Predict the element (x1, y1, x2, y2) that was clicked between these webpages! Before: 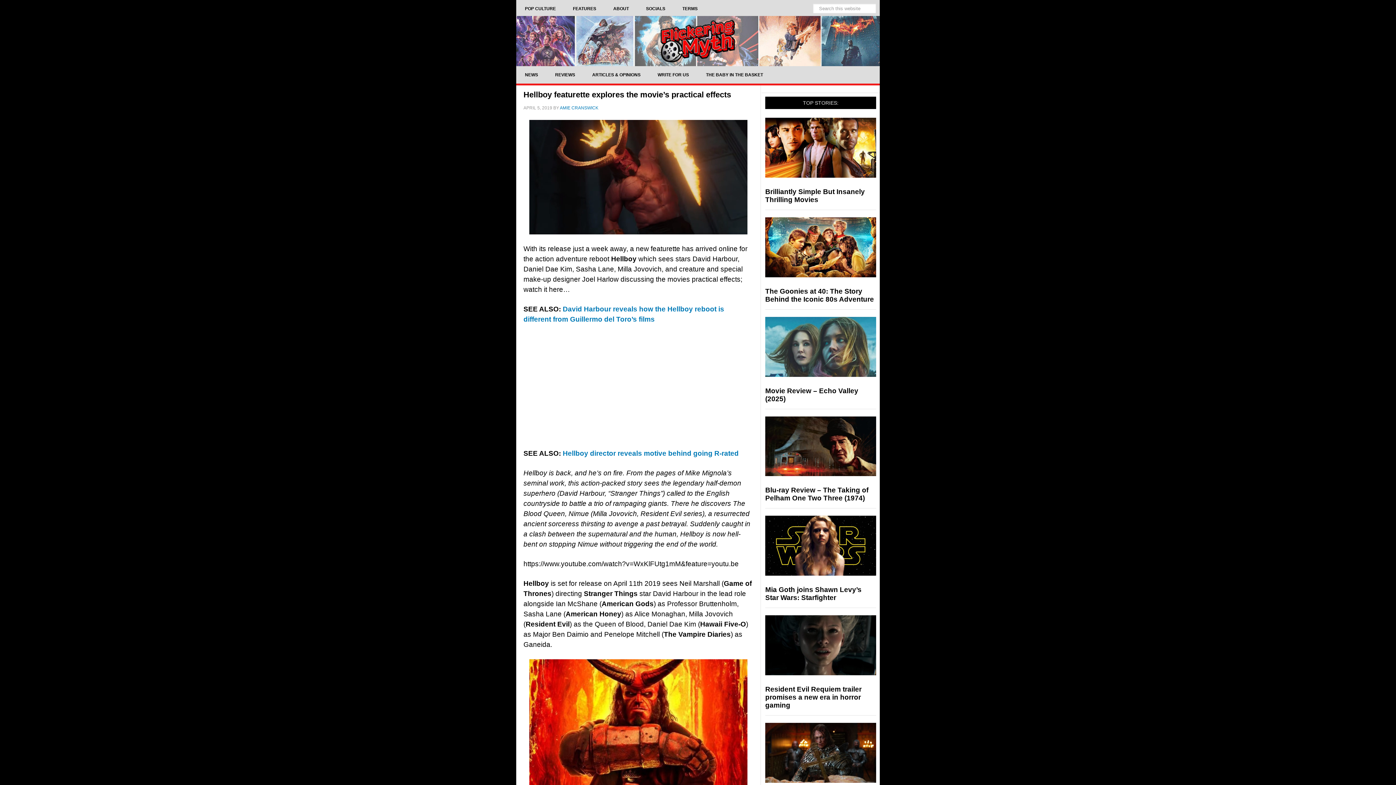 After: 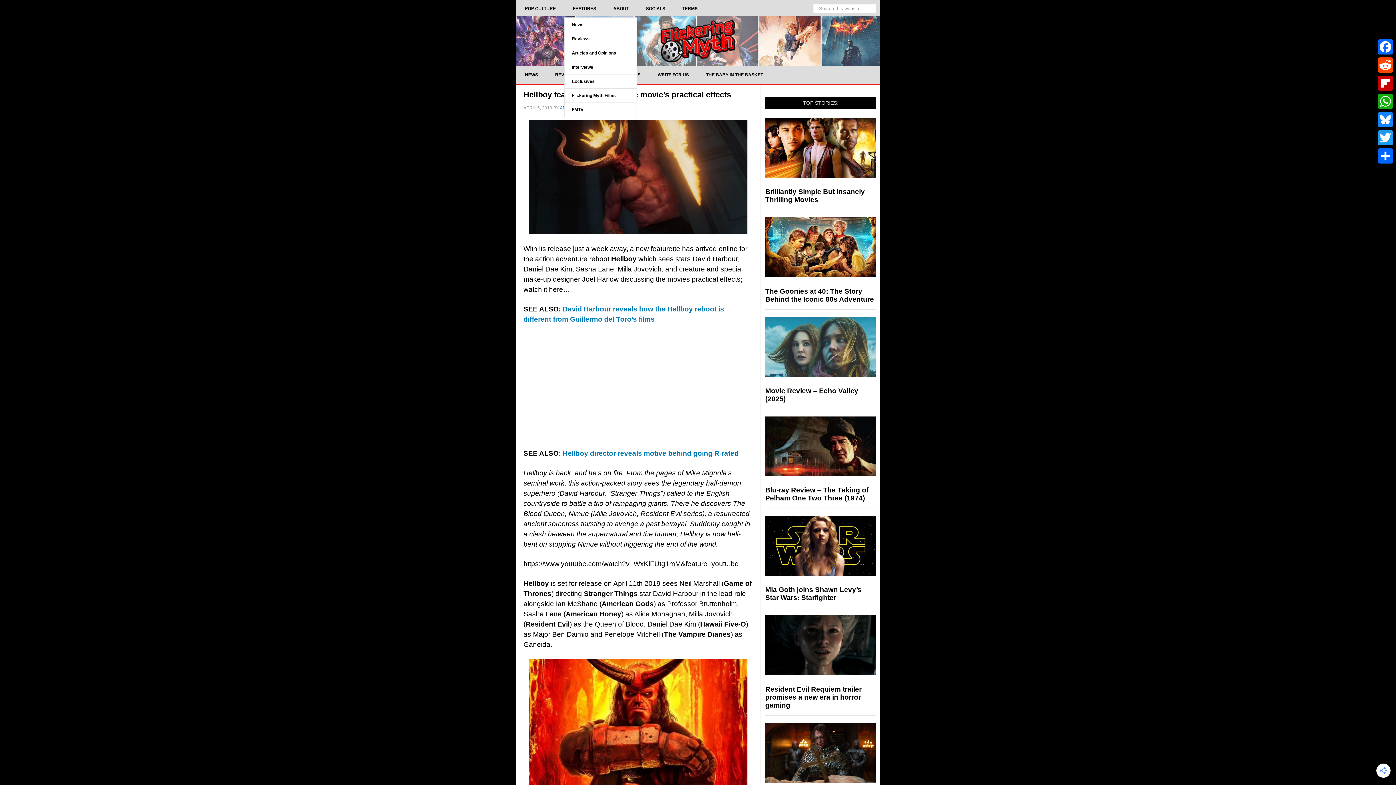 Action: label: FEATURES bbox: (564, 0, 605, 17)